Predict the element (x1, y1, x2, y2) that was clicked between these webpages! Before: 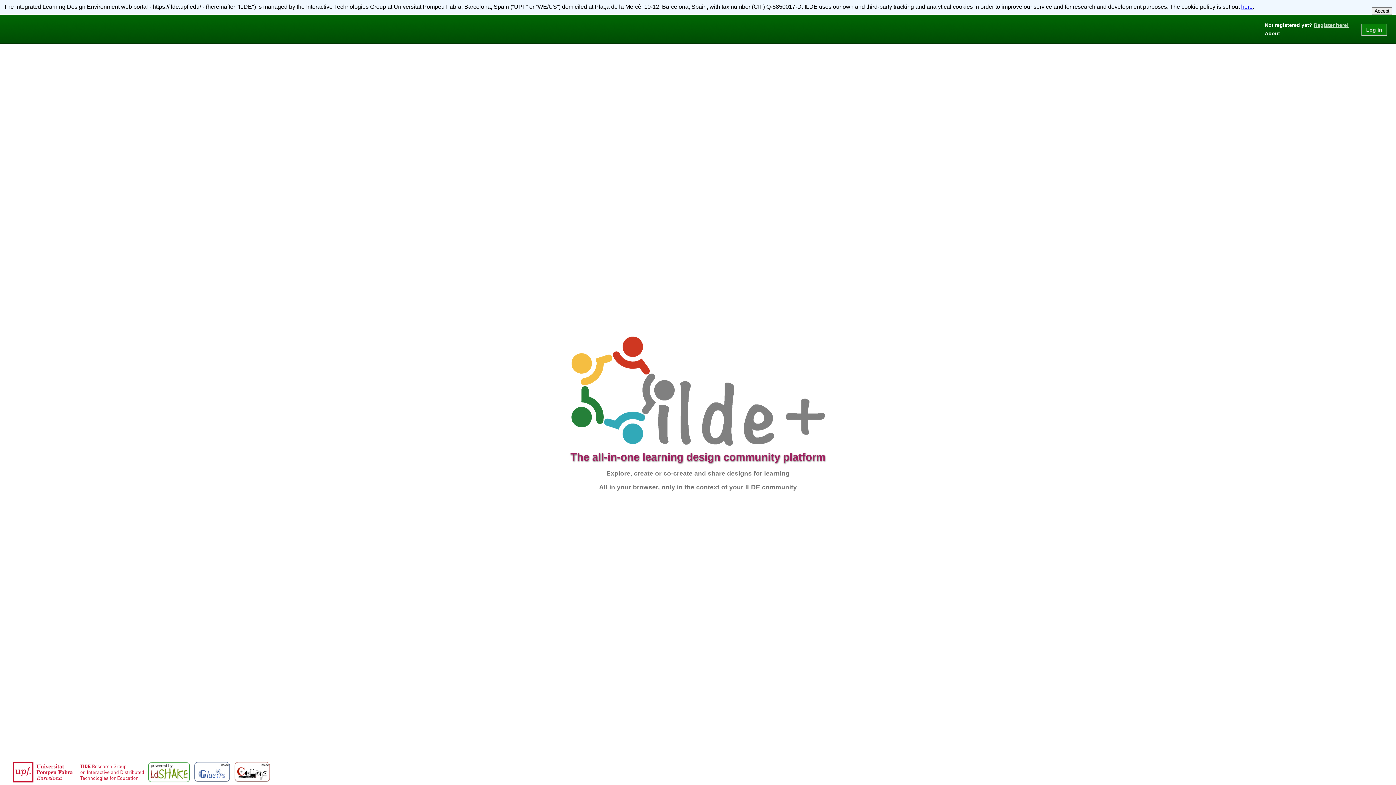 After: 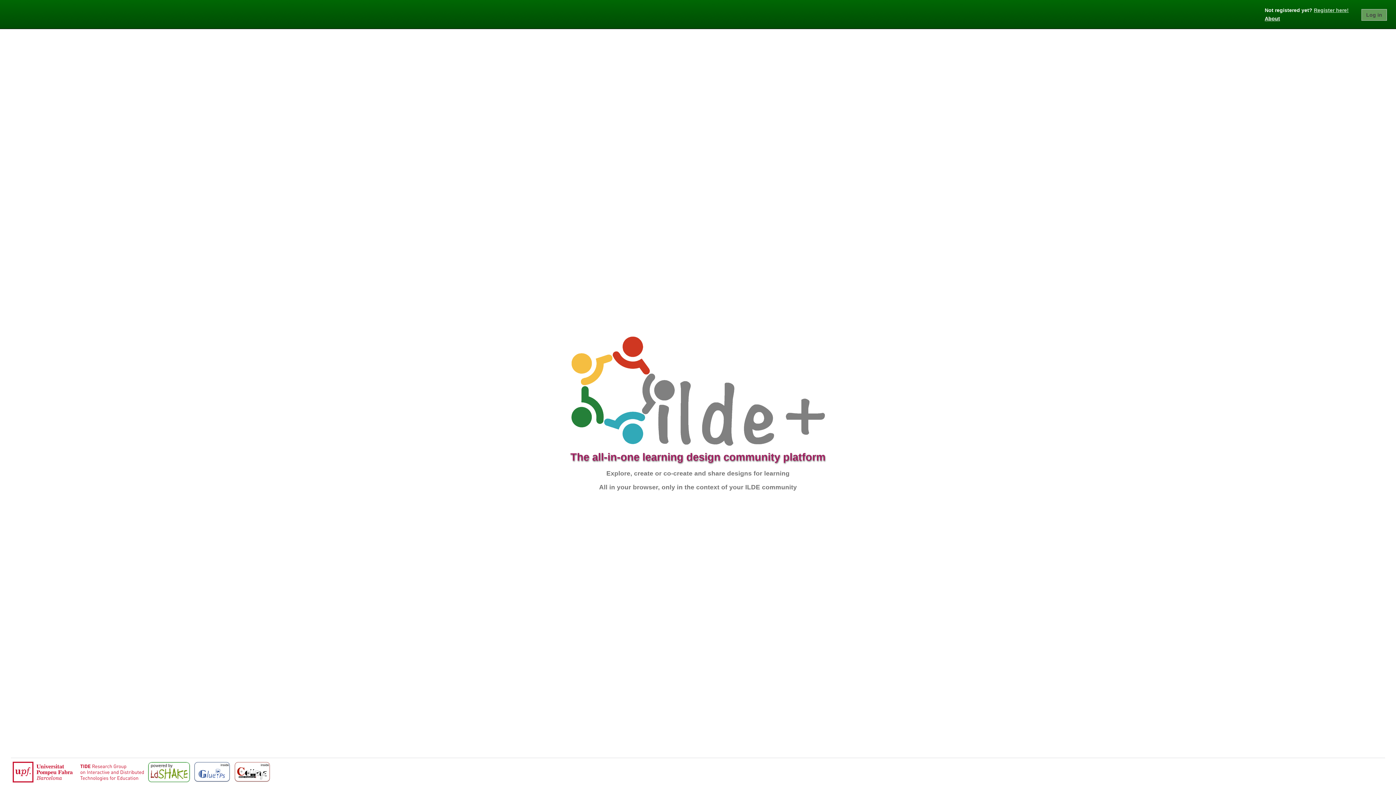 Action: label: Accept bbox: (1372, 7, 1392, 14)